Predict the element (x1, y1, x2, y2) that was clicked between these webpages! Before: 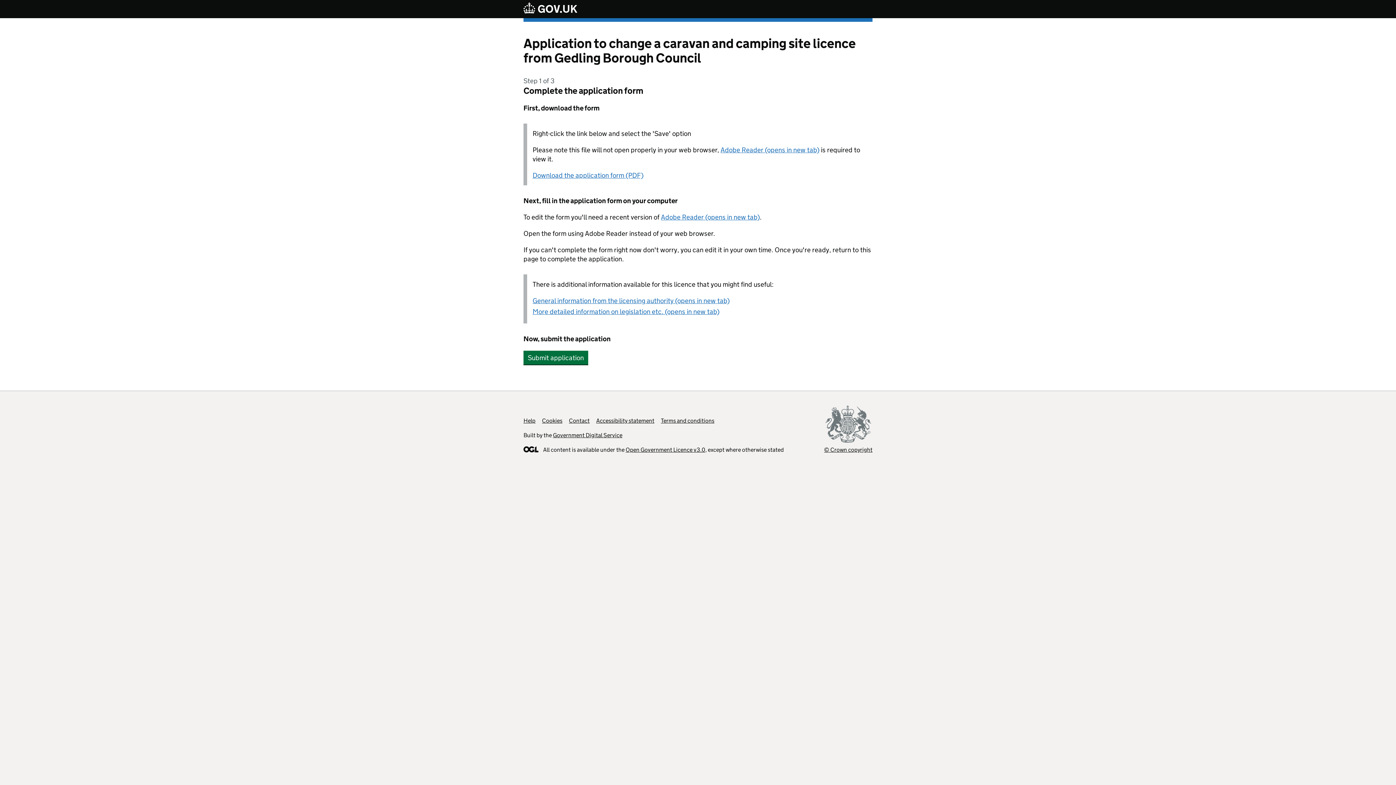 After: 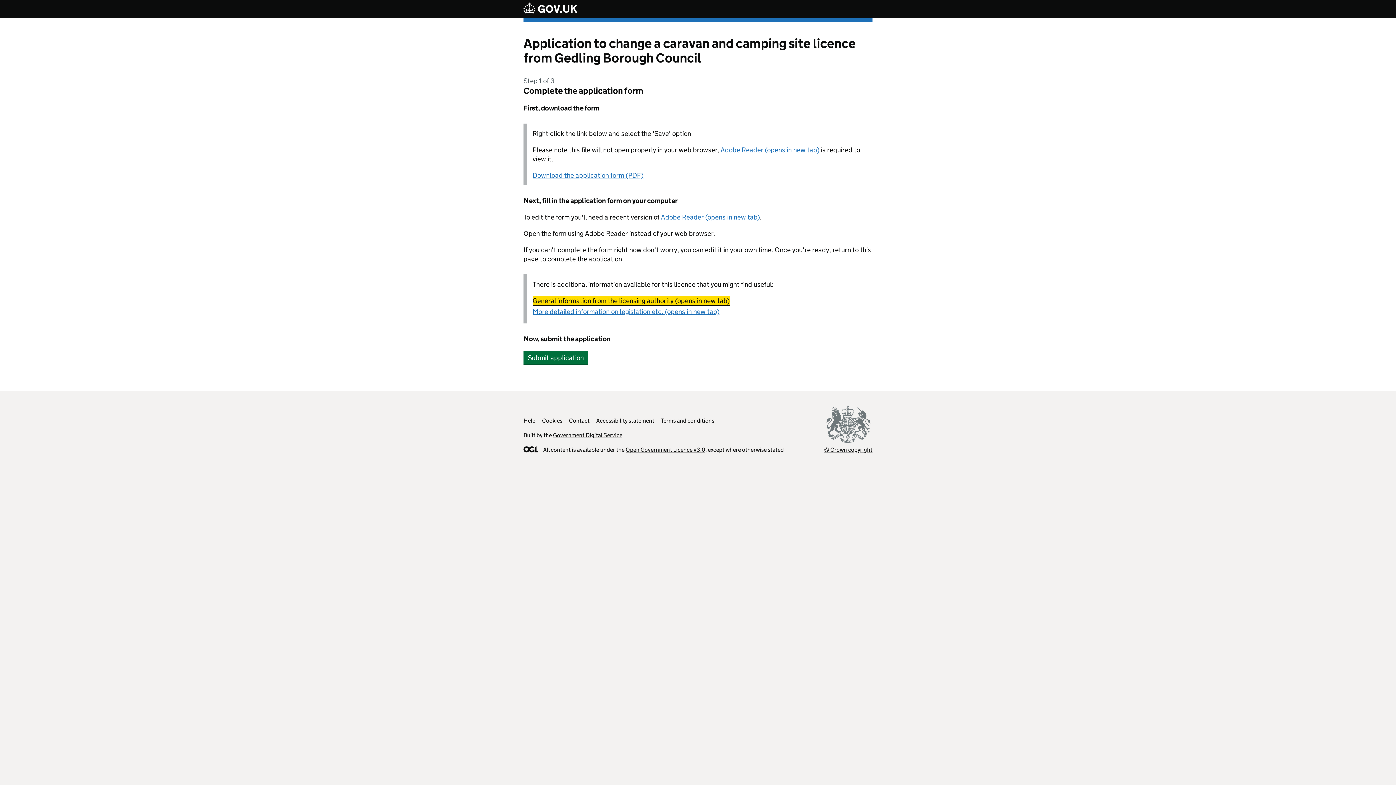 Action: bbox: (532, 296, 729, 305) label: General information from the licensing authority (opens in new tab)